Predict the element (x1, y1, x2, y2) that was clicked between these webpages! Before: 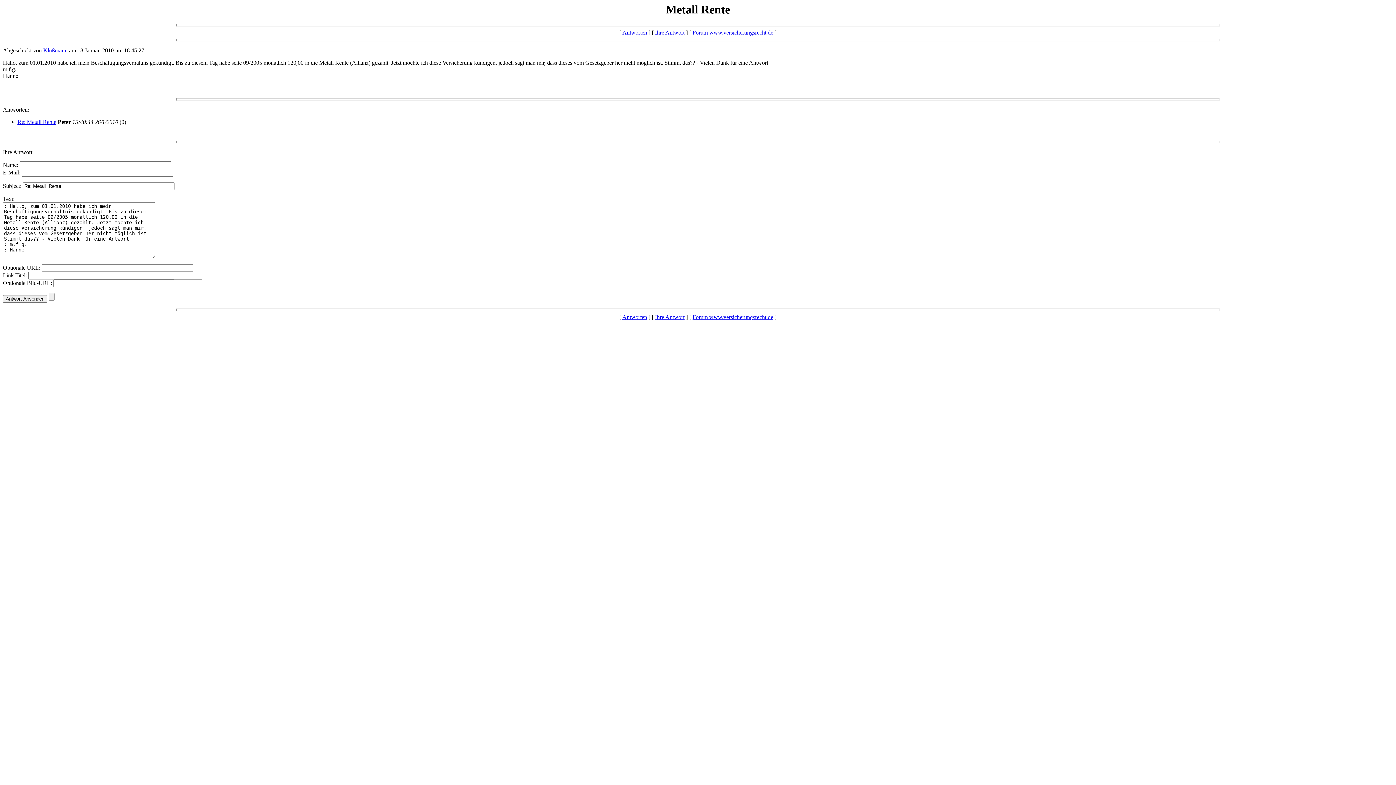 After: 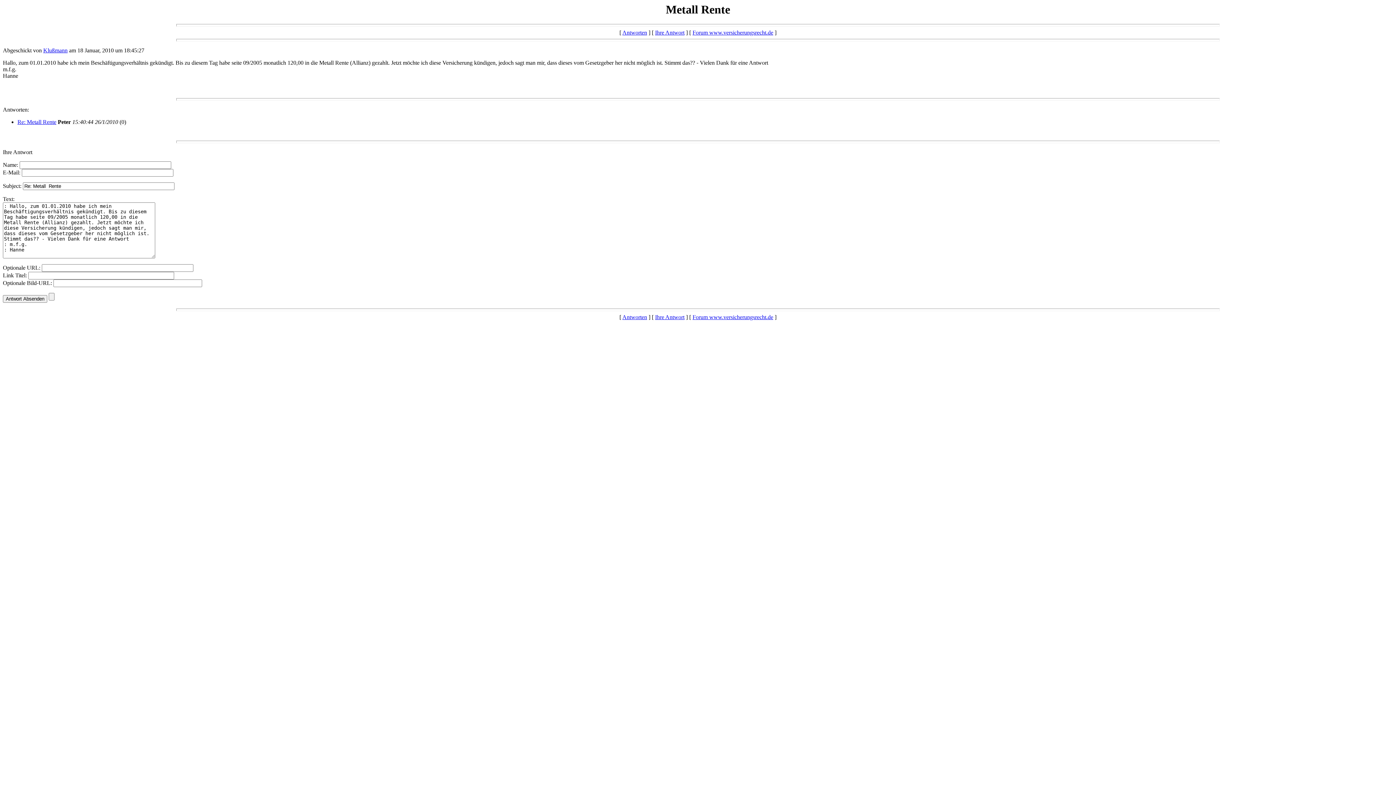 Action: bbox: (655, 29, 684, 35) label: Ihre Antwort